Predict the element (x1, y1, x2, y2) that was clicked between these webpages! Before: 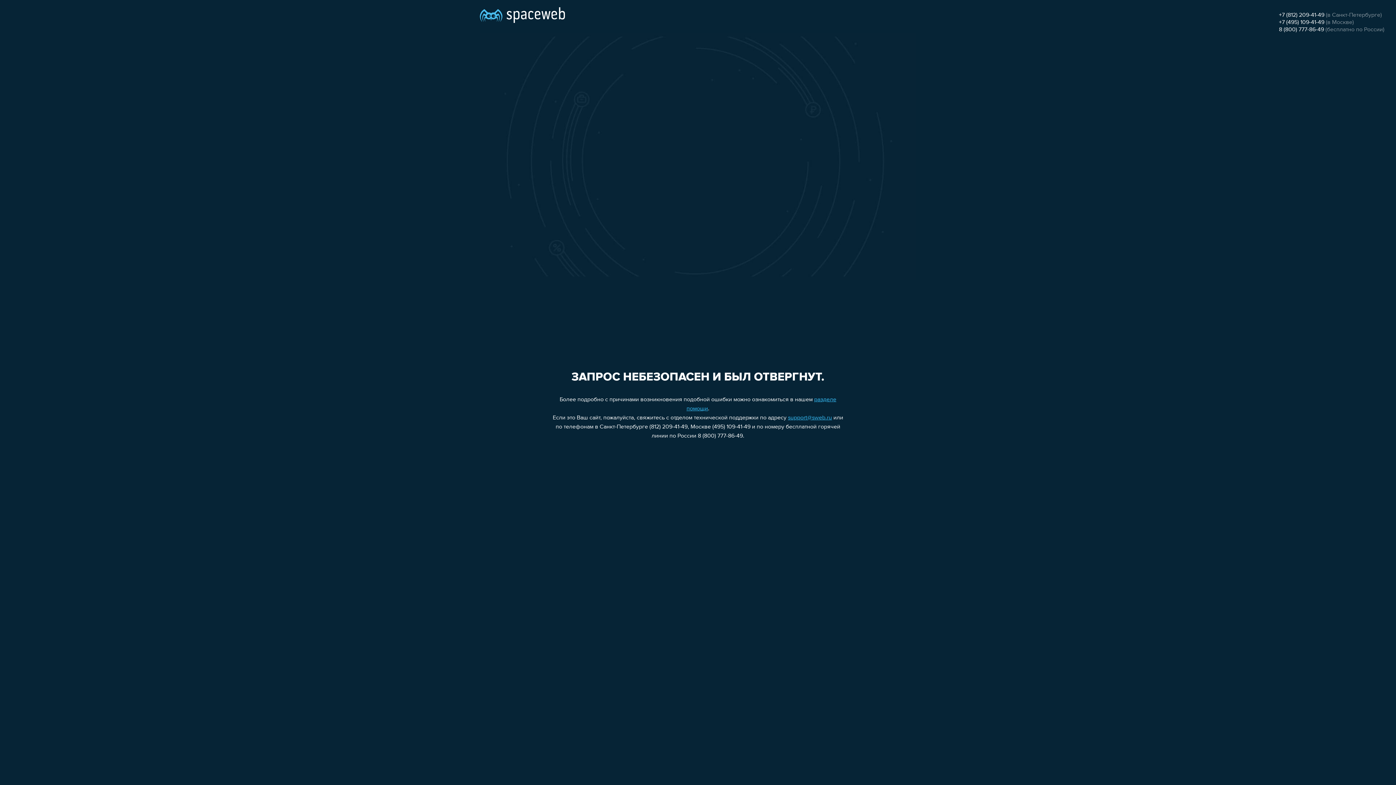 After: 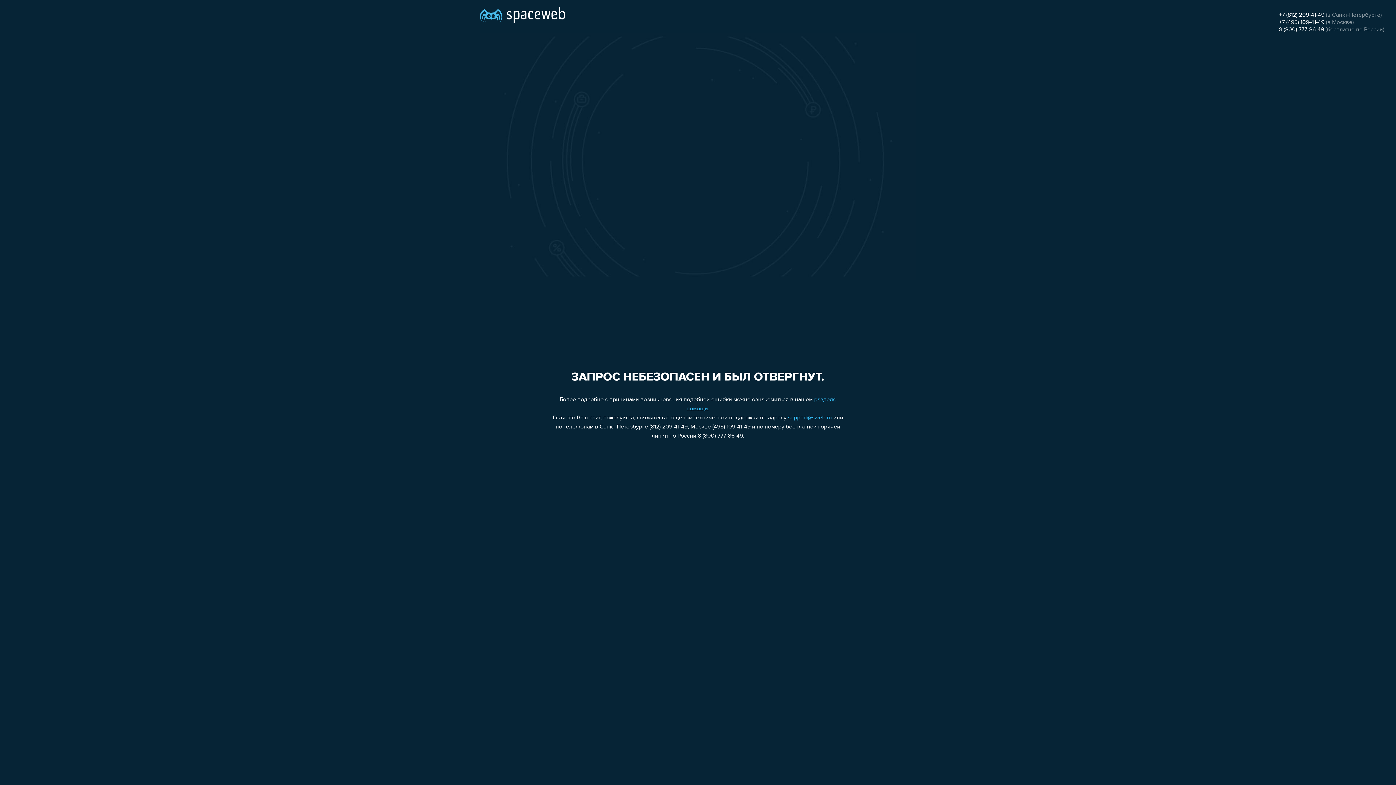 Action: label: support@sweb.ru bbox: (788, 415, 832, 421)